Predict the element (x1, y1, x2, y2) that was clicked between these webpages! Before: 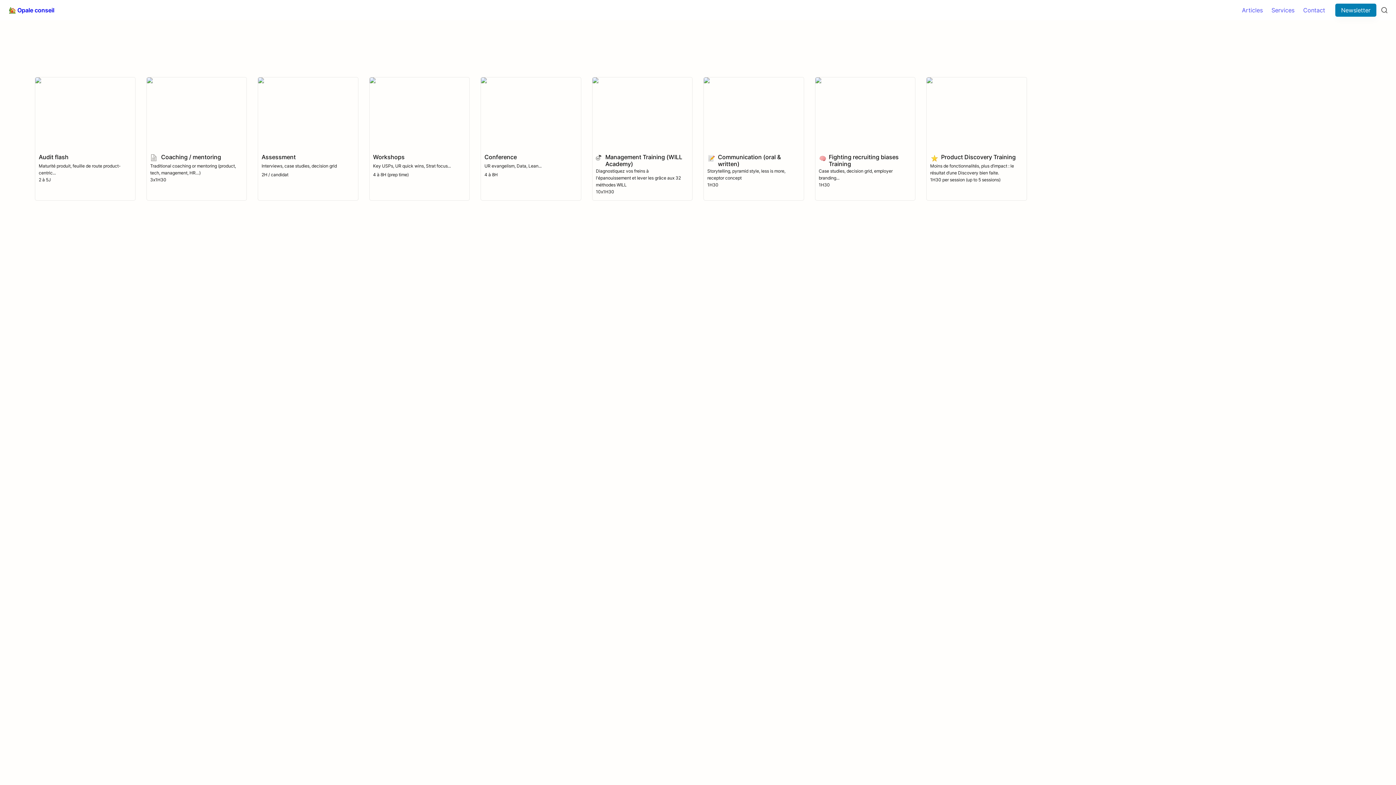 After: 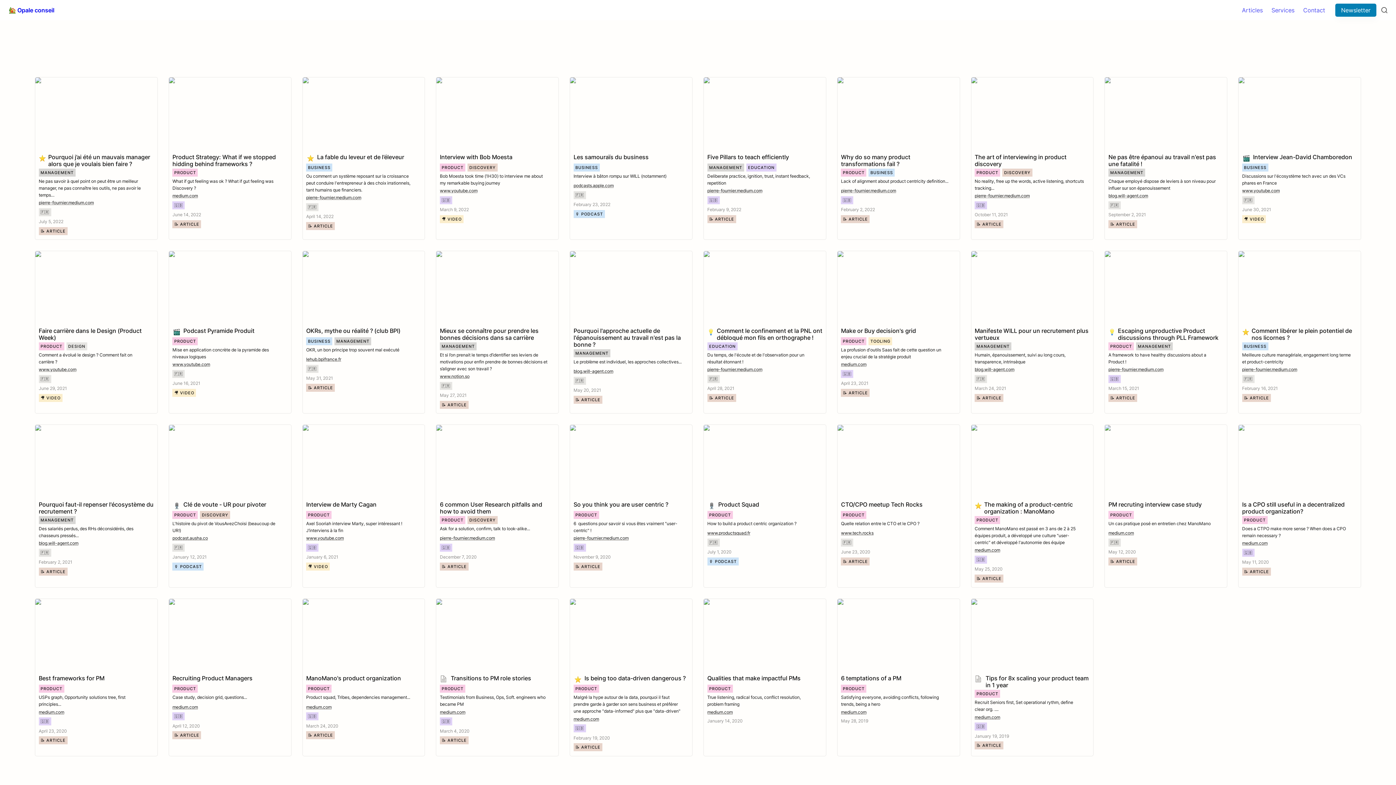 Action: label: Articles bbox: (1237, 0, 1267, 19)